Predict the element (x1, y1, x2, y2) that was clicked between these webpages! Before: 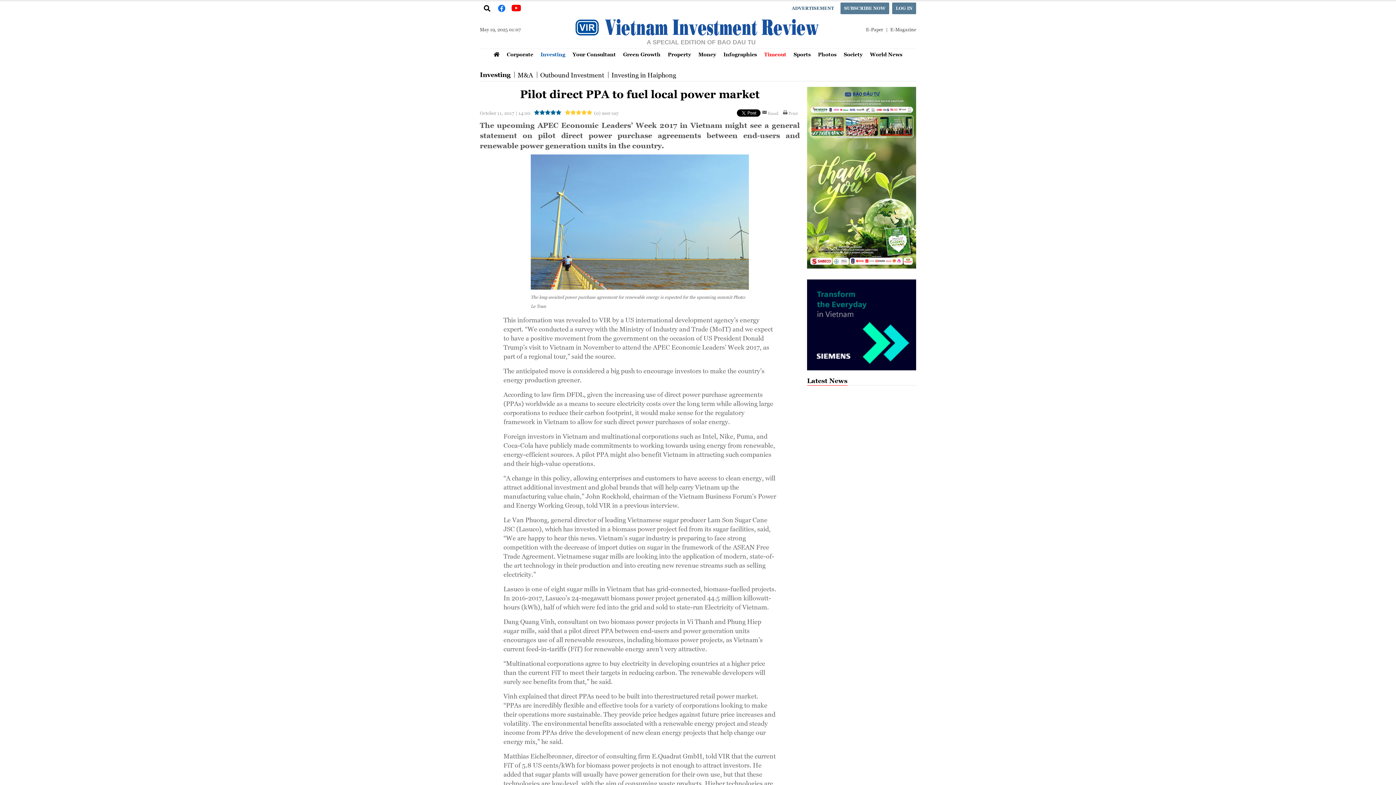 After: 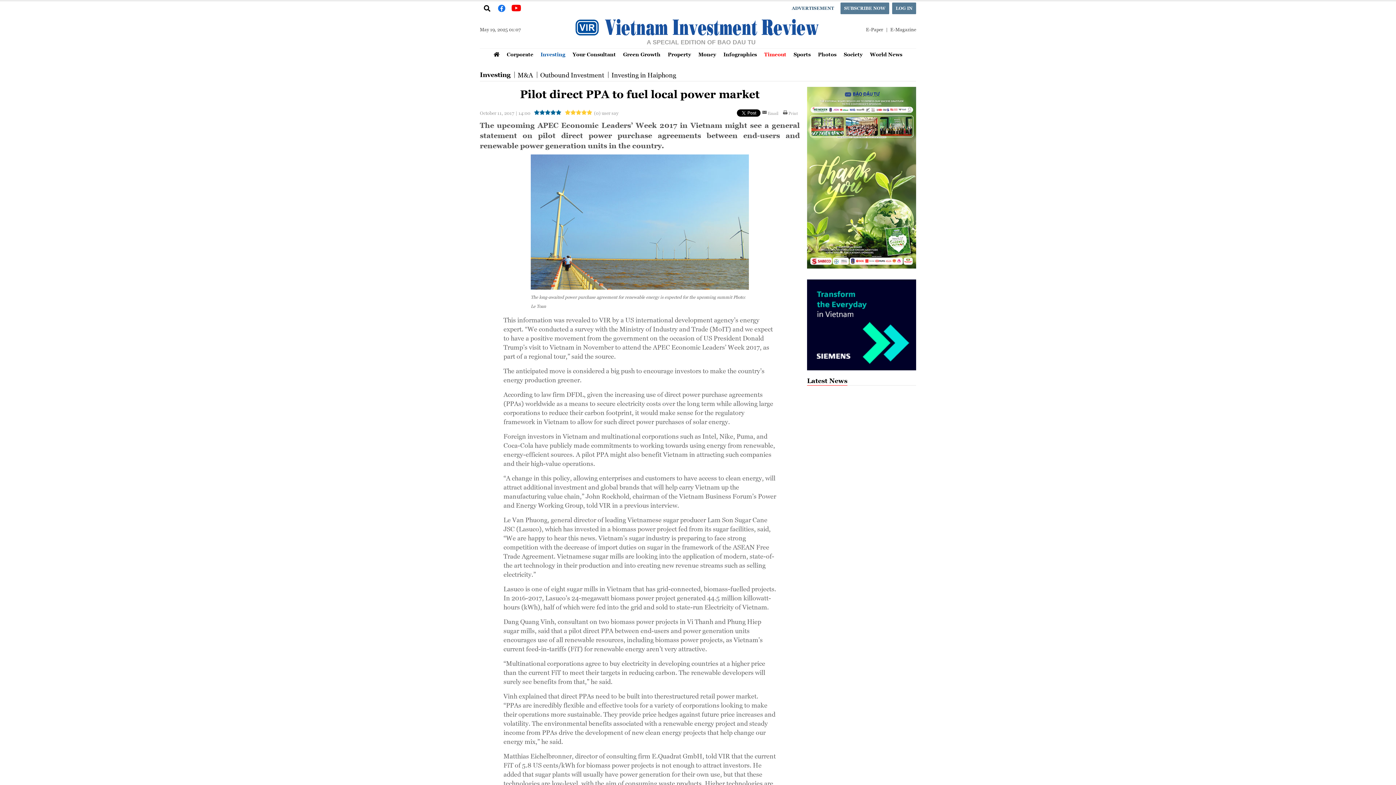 Action: bbox: (494, 1, 509, 15)